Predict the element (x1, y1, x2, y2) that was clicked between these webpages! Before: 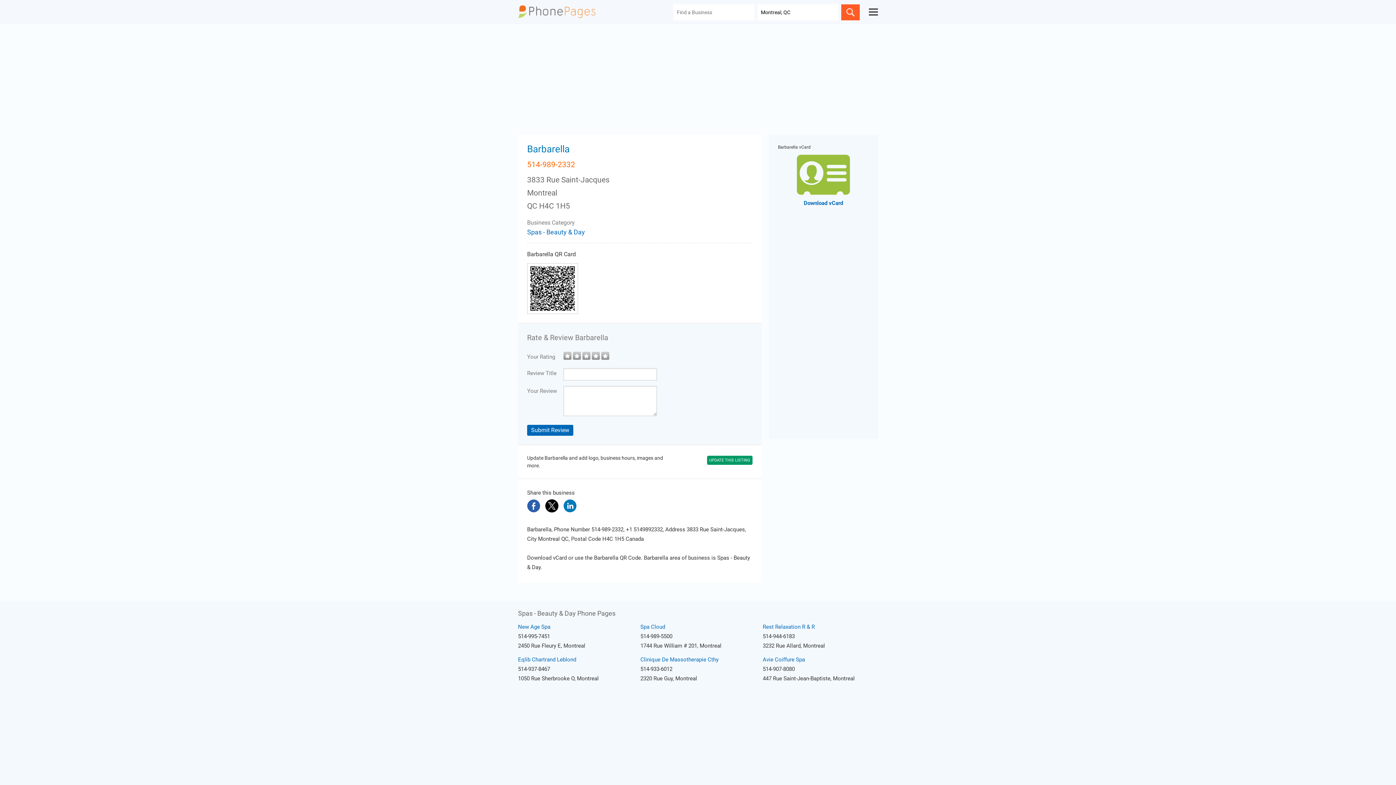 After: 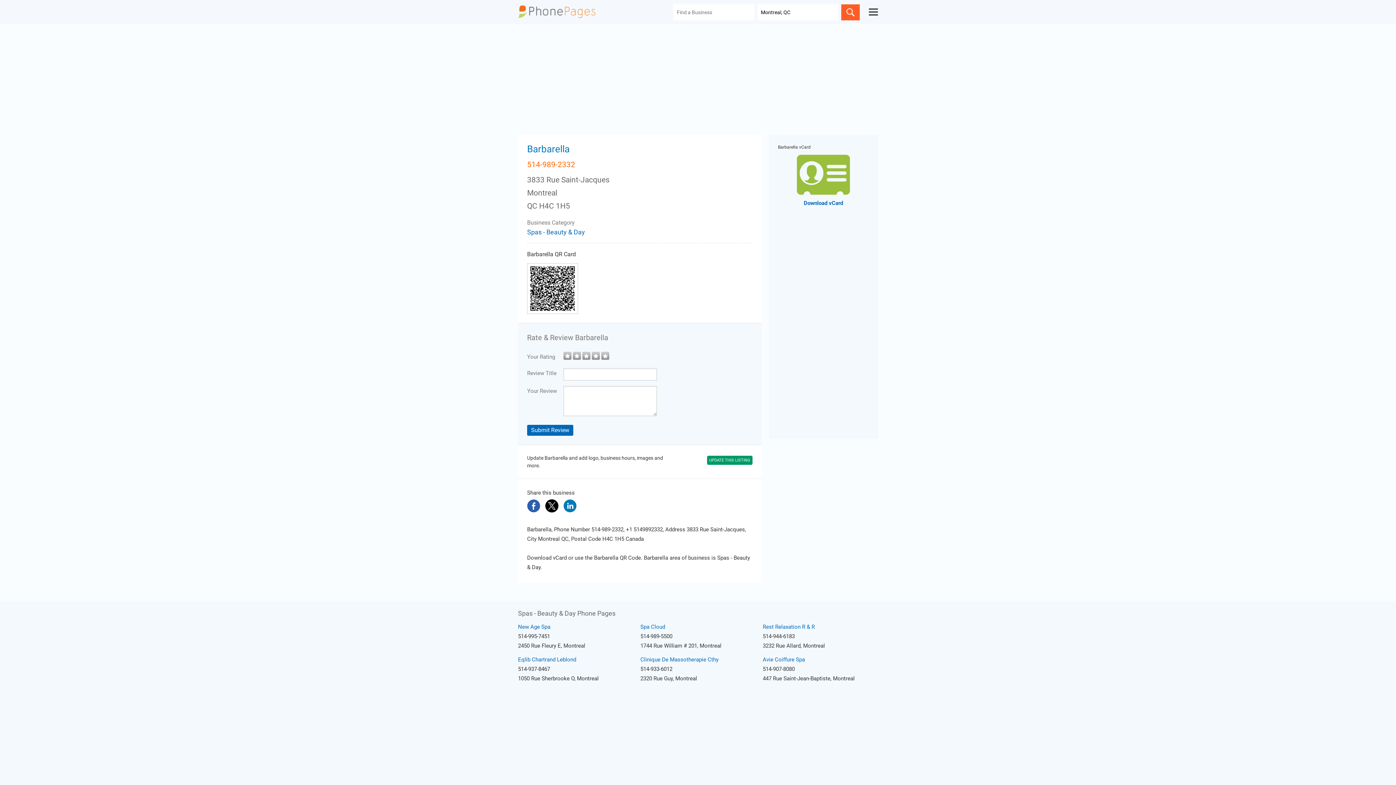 Action: bbox: (545, 507, 558, 514)